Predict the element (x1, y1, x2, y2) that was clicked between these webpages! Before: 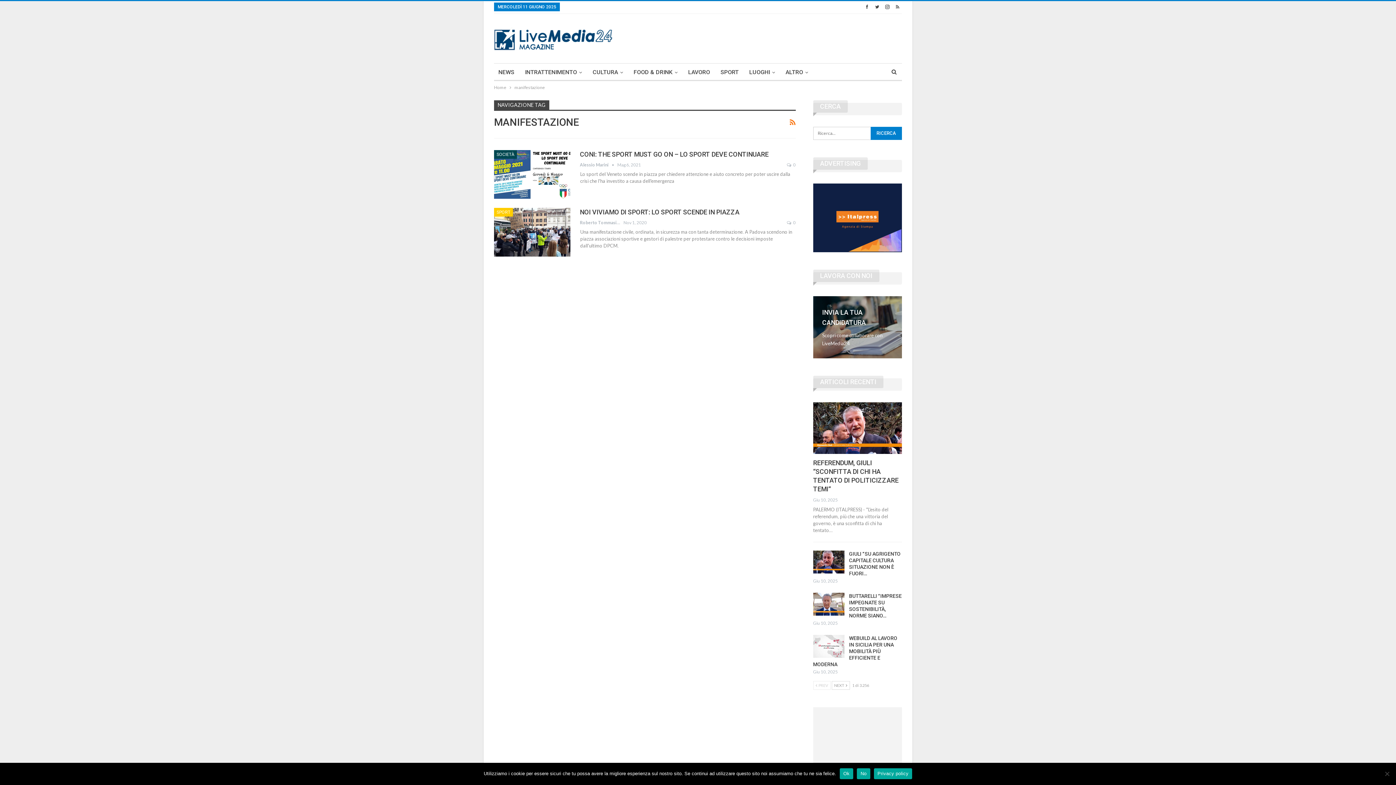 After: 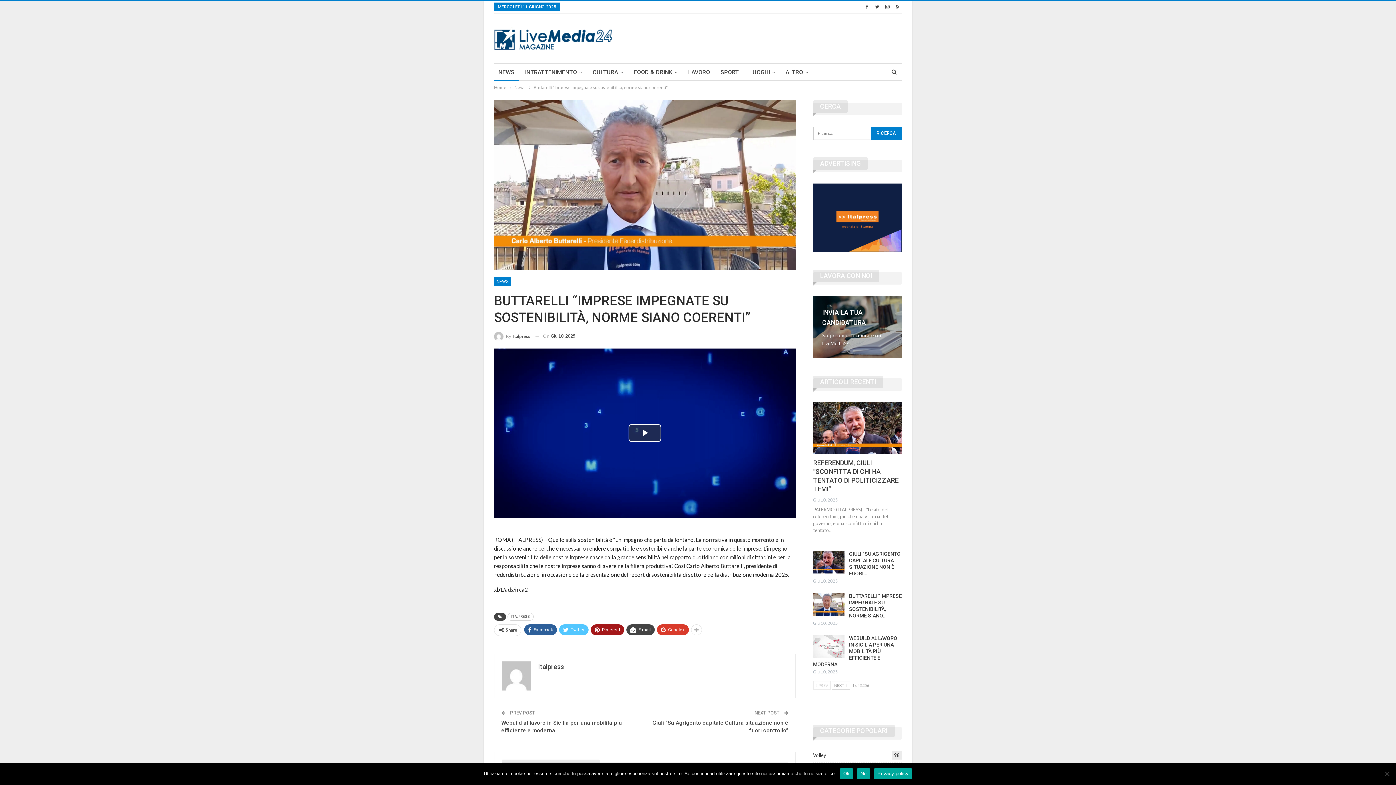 Action: bbox: (813, 592, 844, 616)